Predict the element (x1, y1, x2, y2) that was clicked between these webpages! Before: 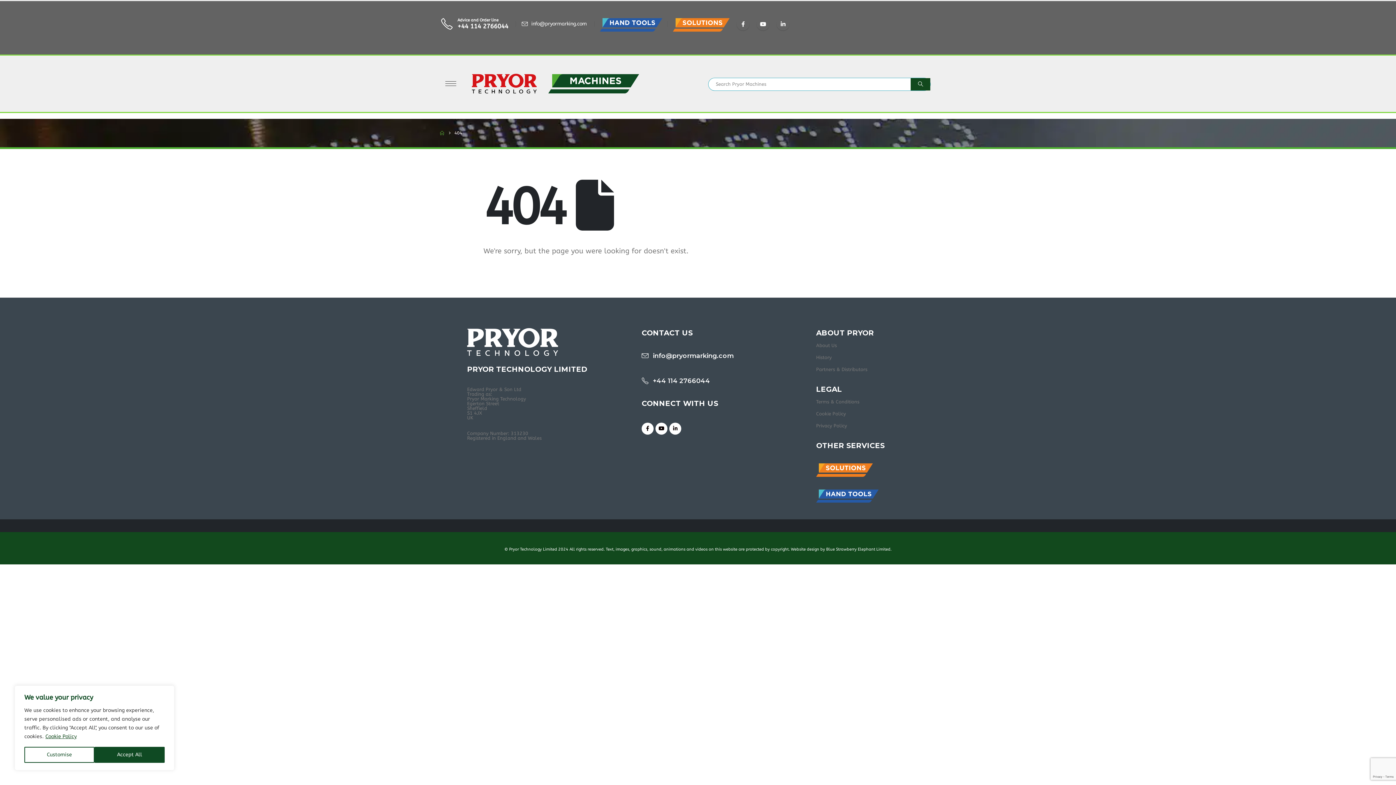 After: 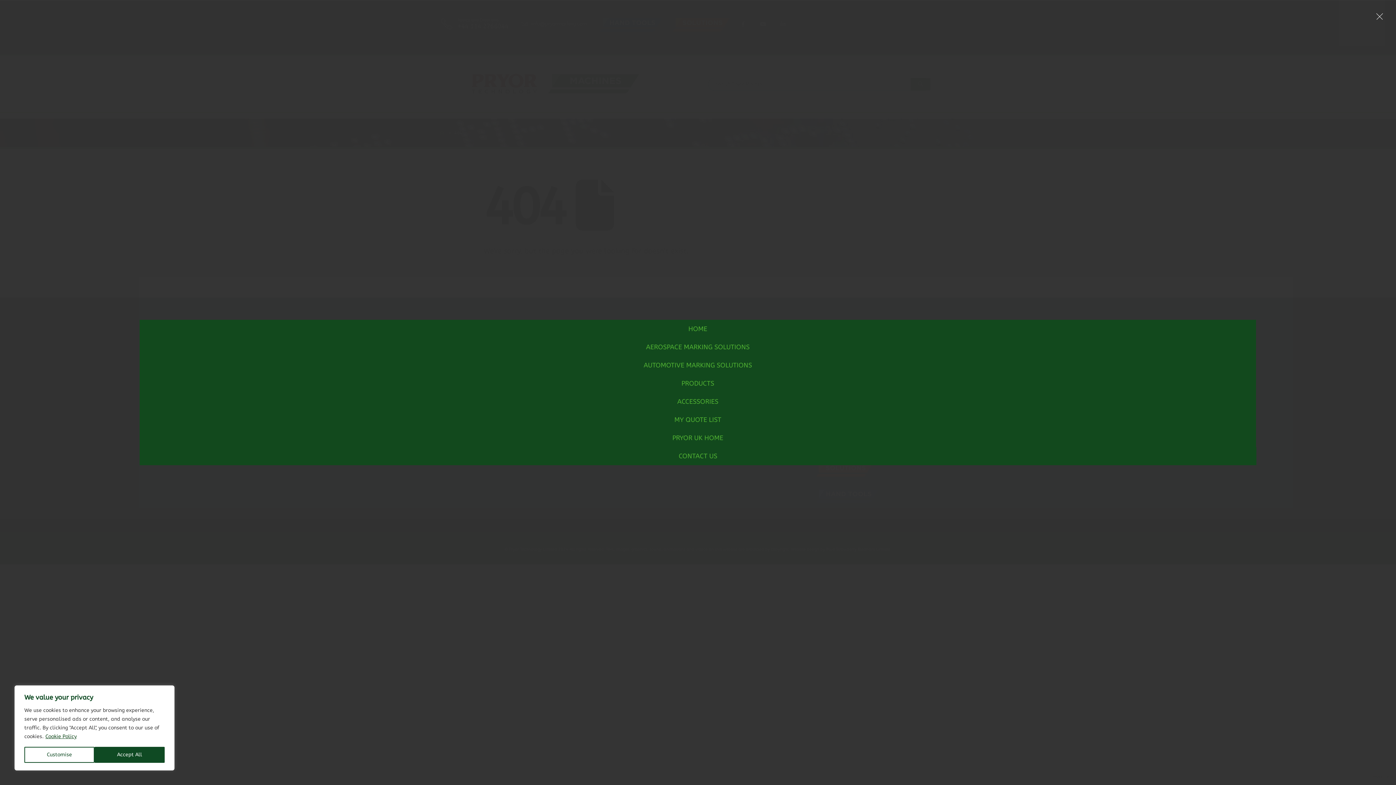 Action: label: Open Popup menu bbox: (445, 78, 456, 89)